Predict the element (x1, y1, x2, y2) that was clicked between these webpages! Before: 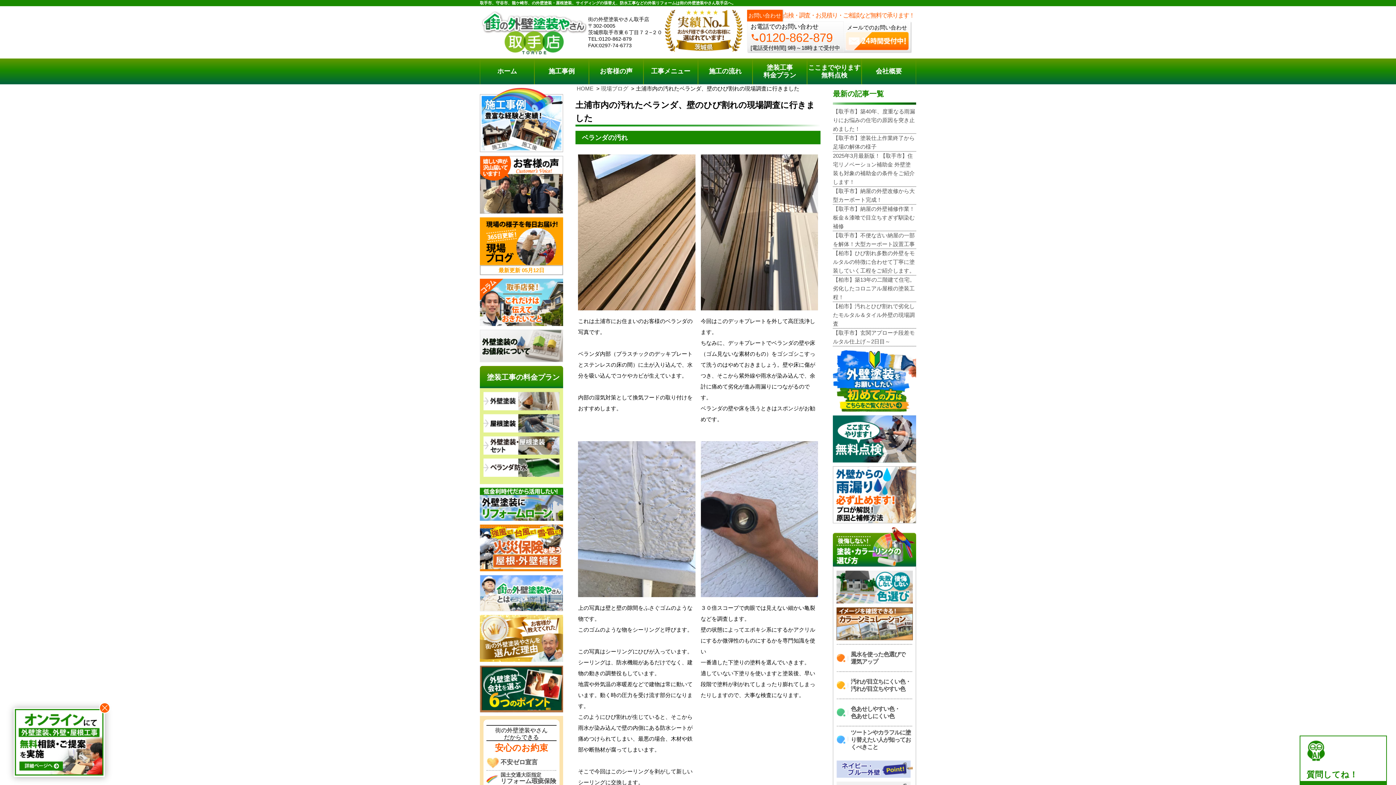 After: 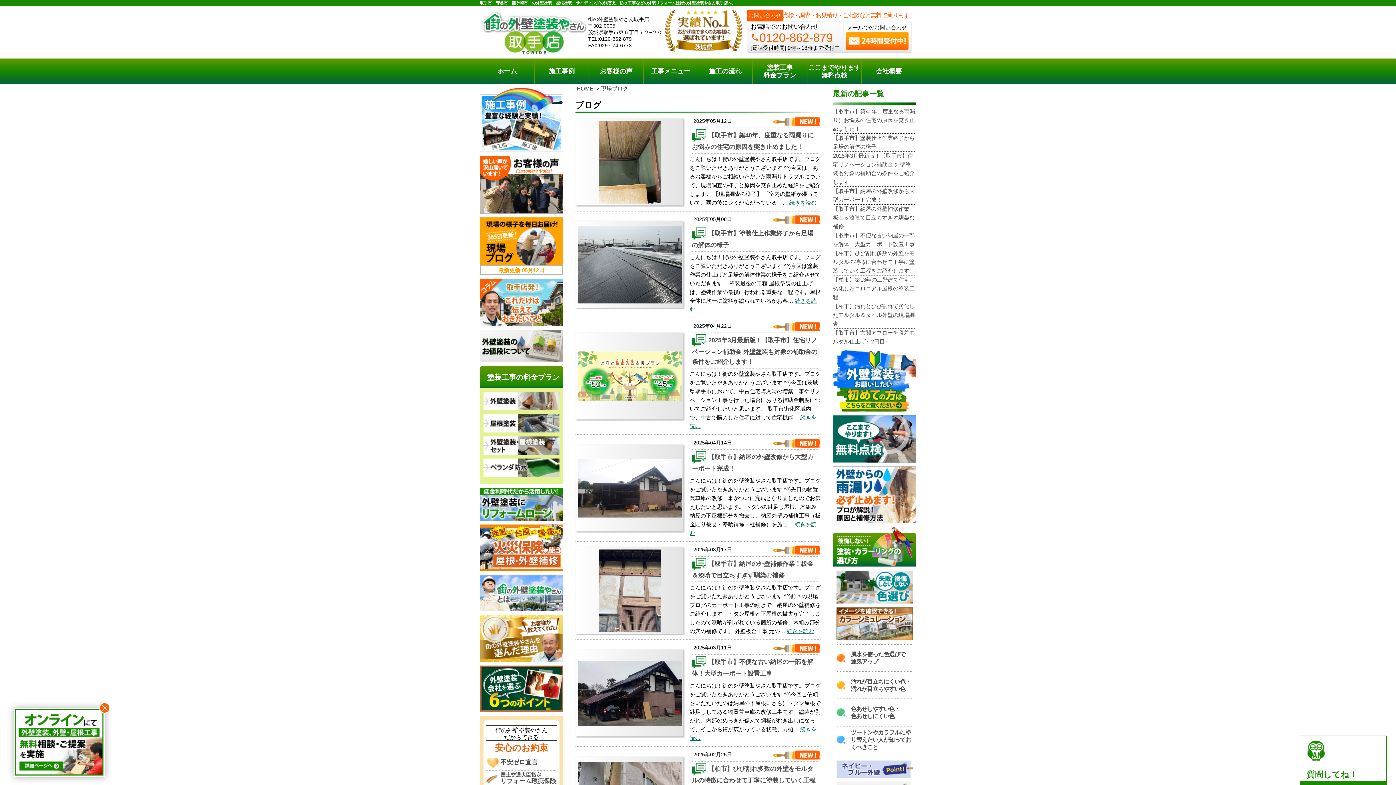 Action: bbox: (601, 85, 628, 91) label: 現場ブログ